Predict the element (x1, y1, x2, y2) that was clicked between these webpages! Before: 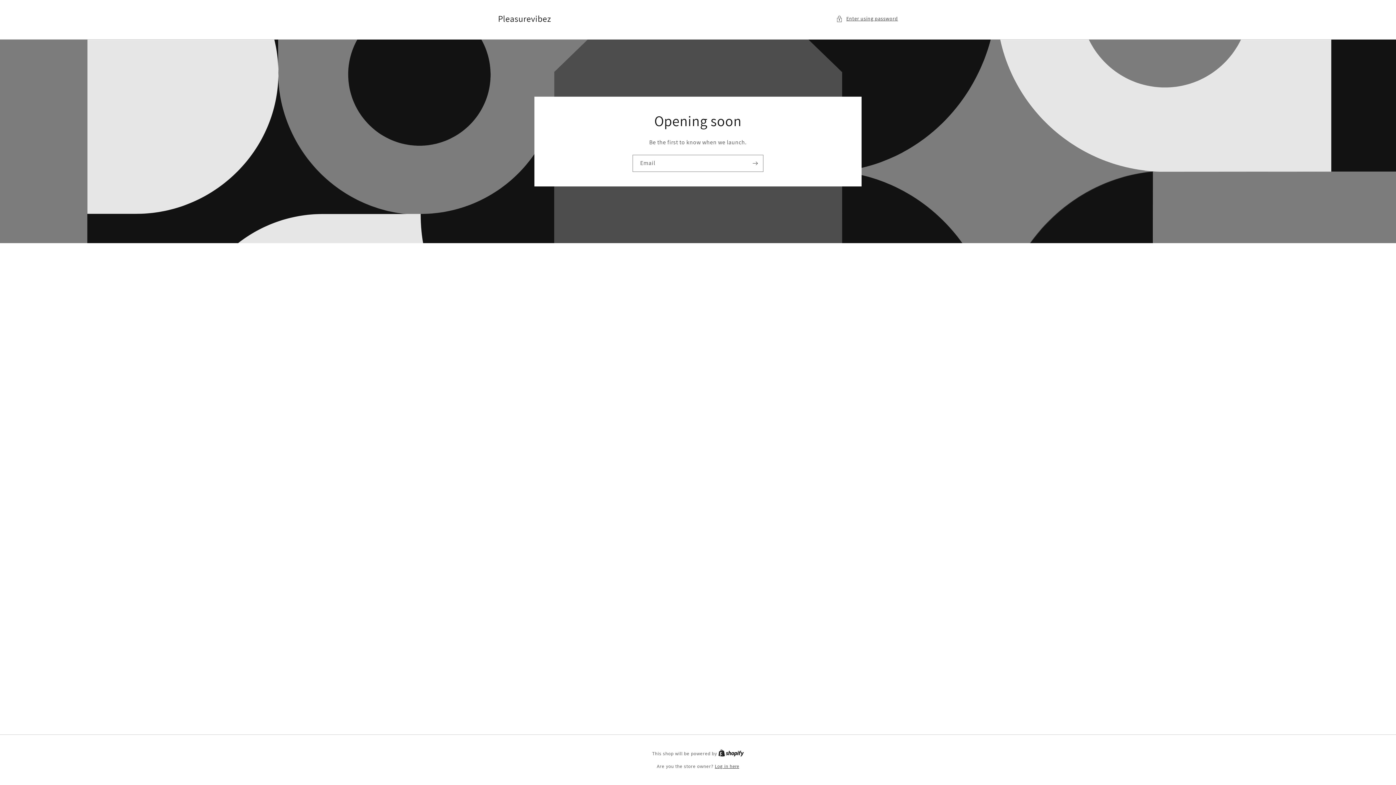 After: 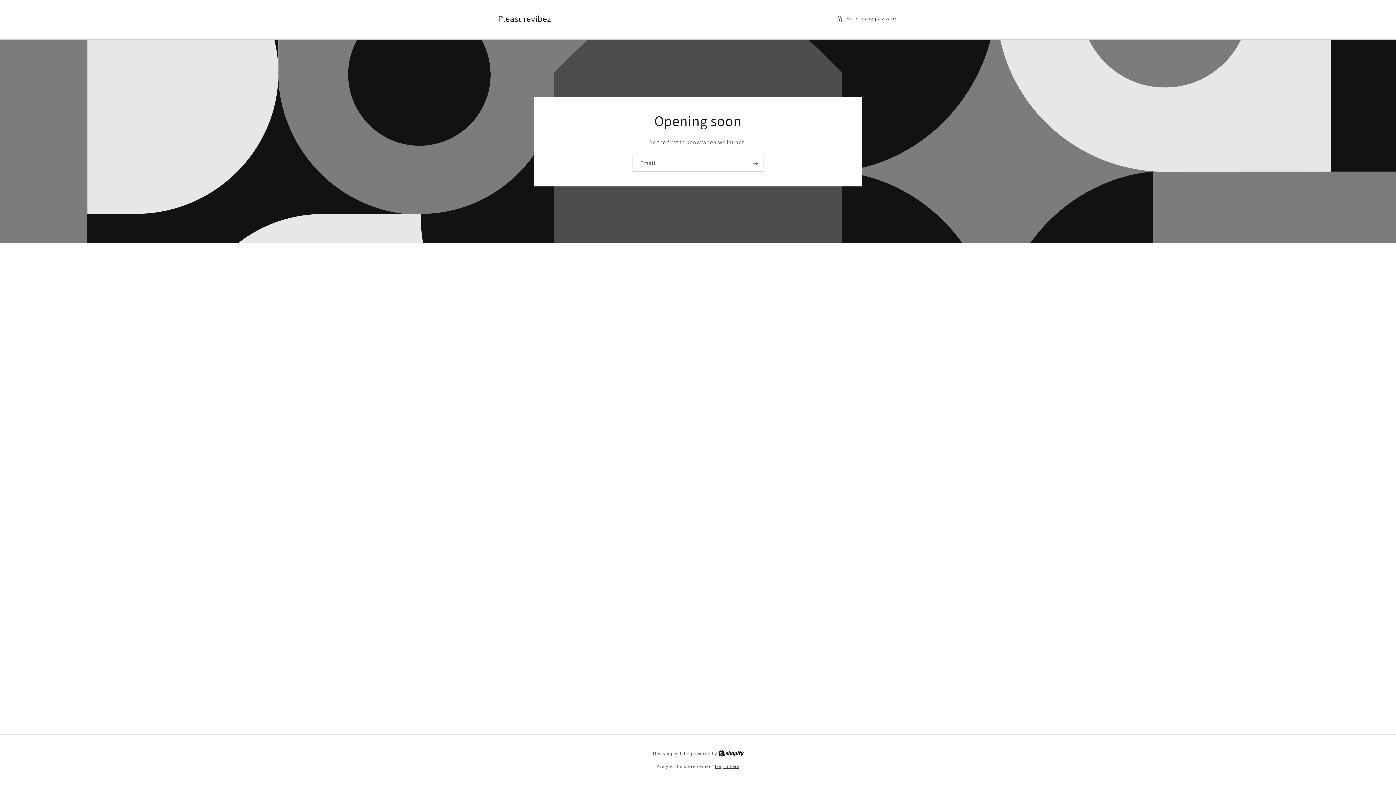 Action: label: Shopify bbox: (718, 750, 744, 757)